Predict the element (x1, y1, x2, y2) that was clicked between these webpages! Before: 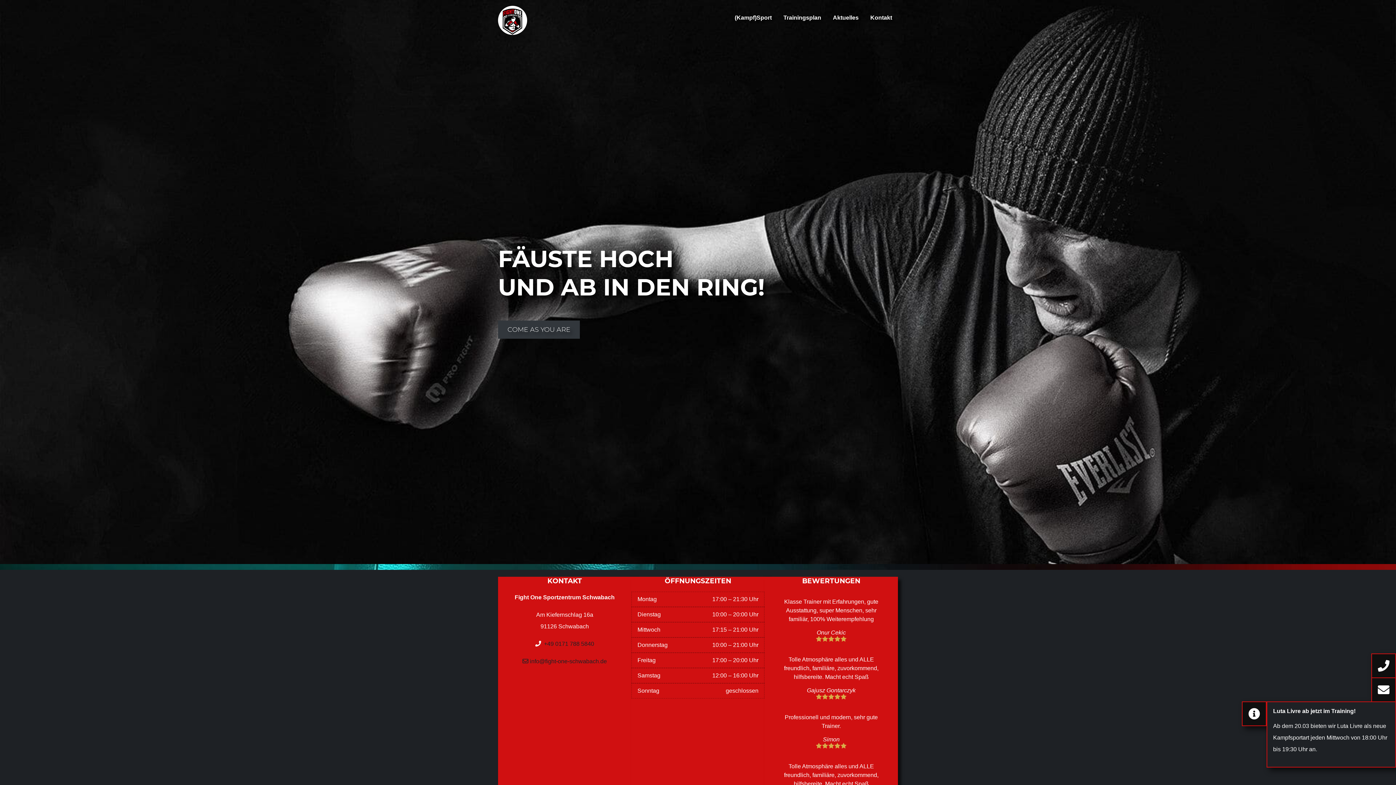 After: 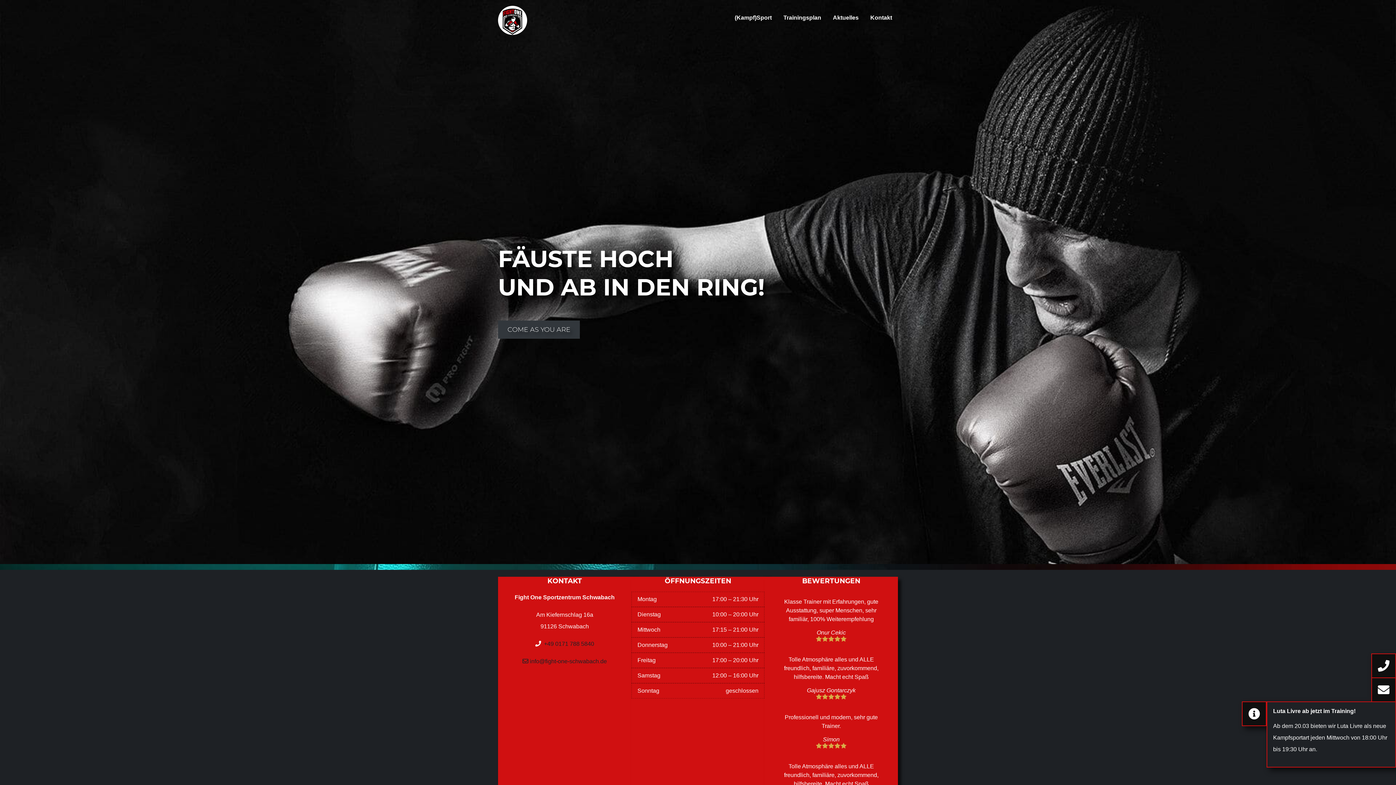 Action: bbox: (1372, 689, 1395, 695)